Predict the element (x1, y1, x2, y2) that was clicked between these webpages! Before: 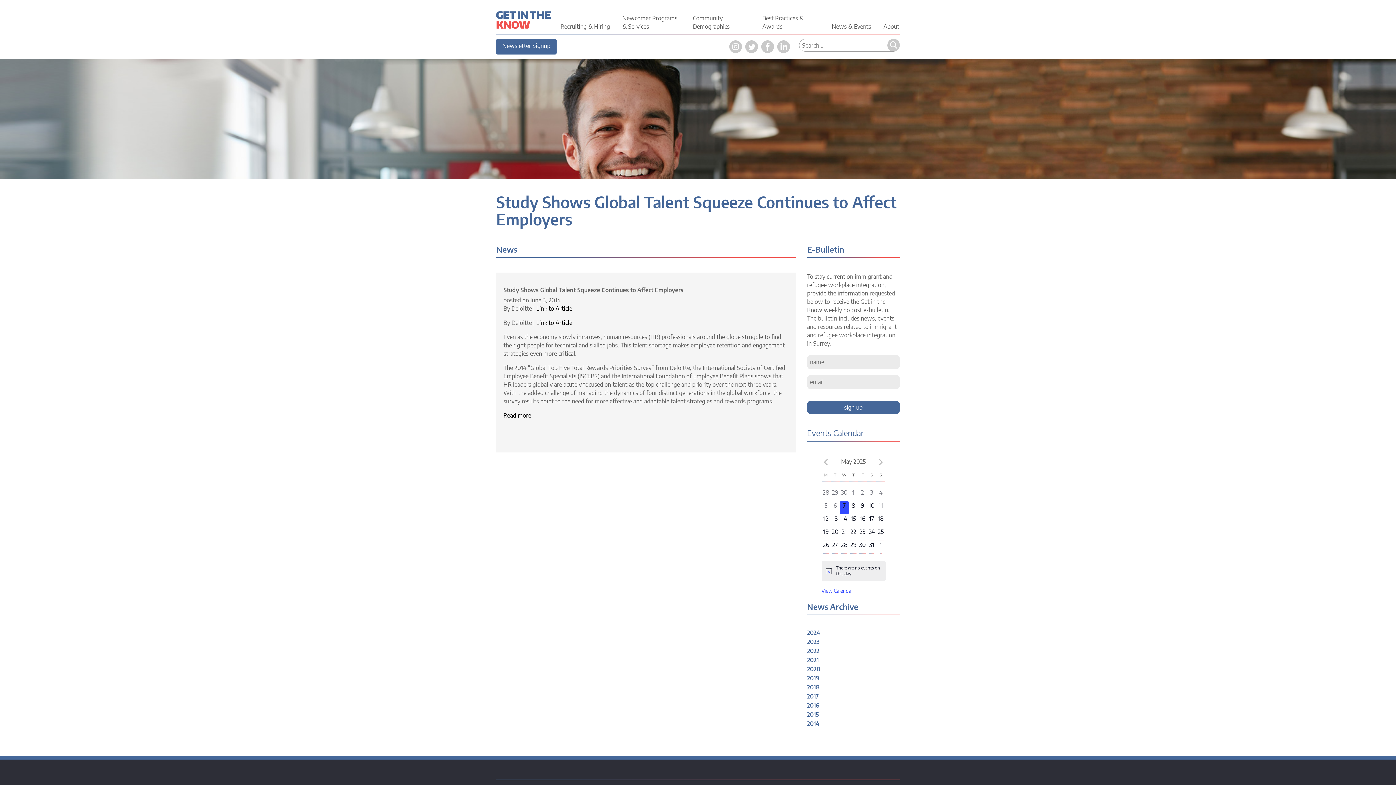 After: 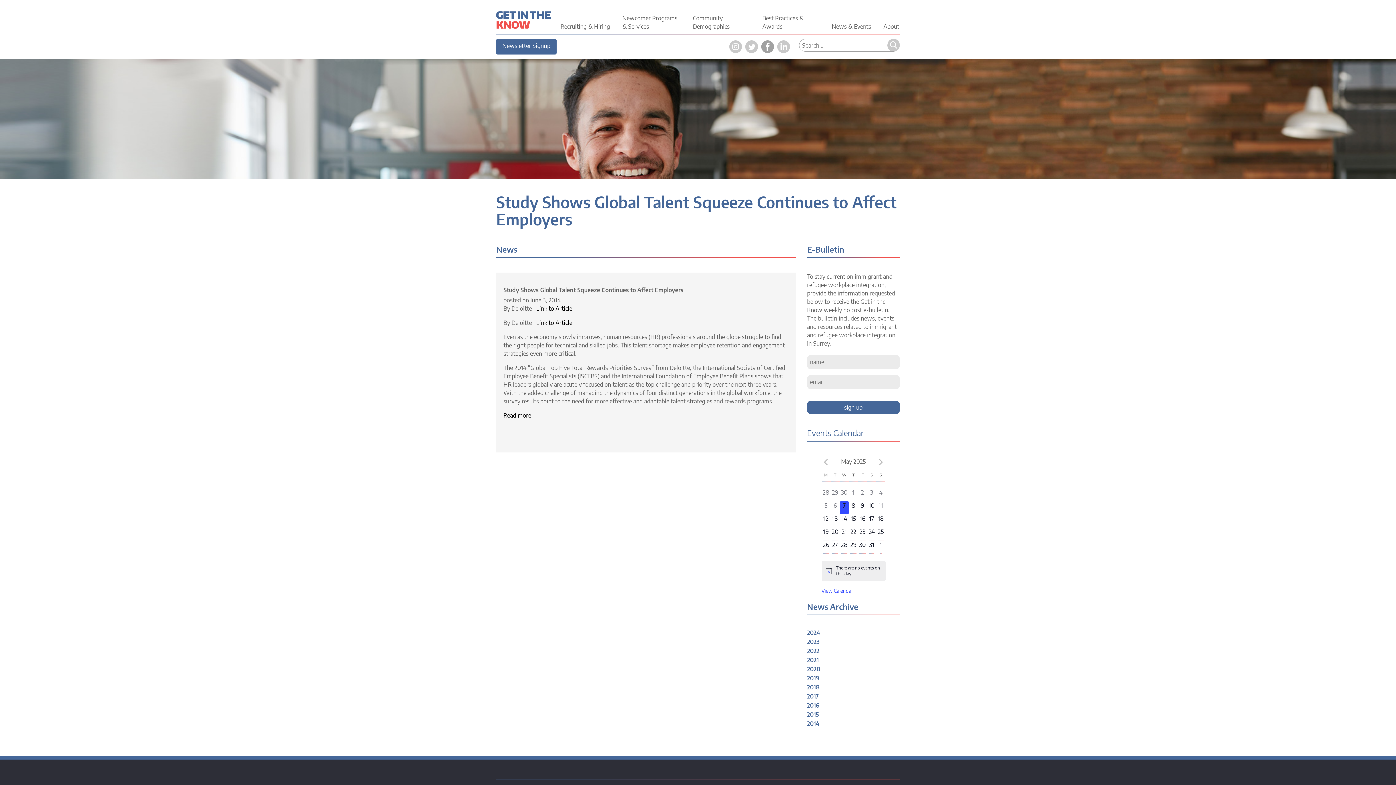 Action: label:   bbox: (761, 47, 775, 54)